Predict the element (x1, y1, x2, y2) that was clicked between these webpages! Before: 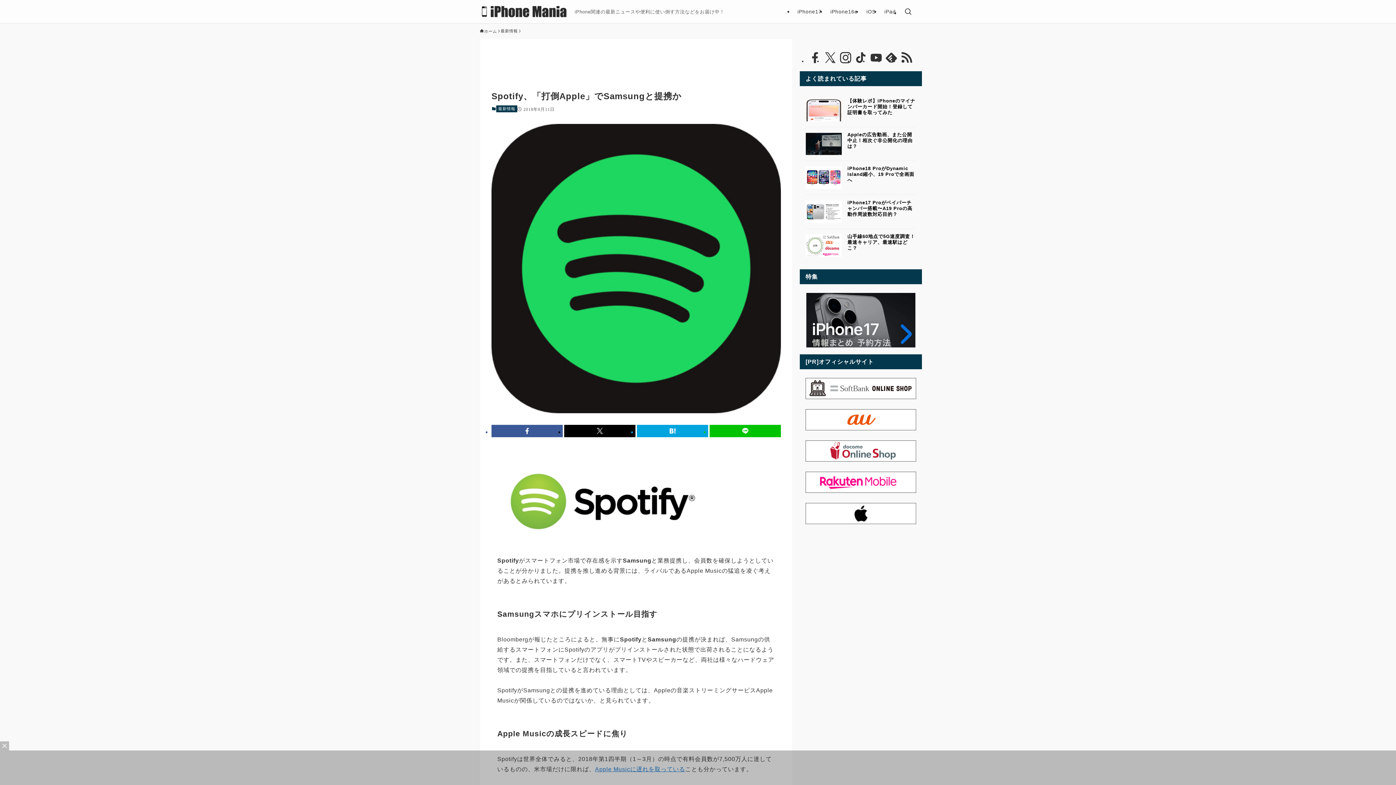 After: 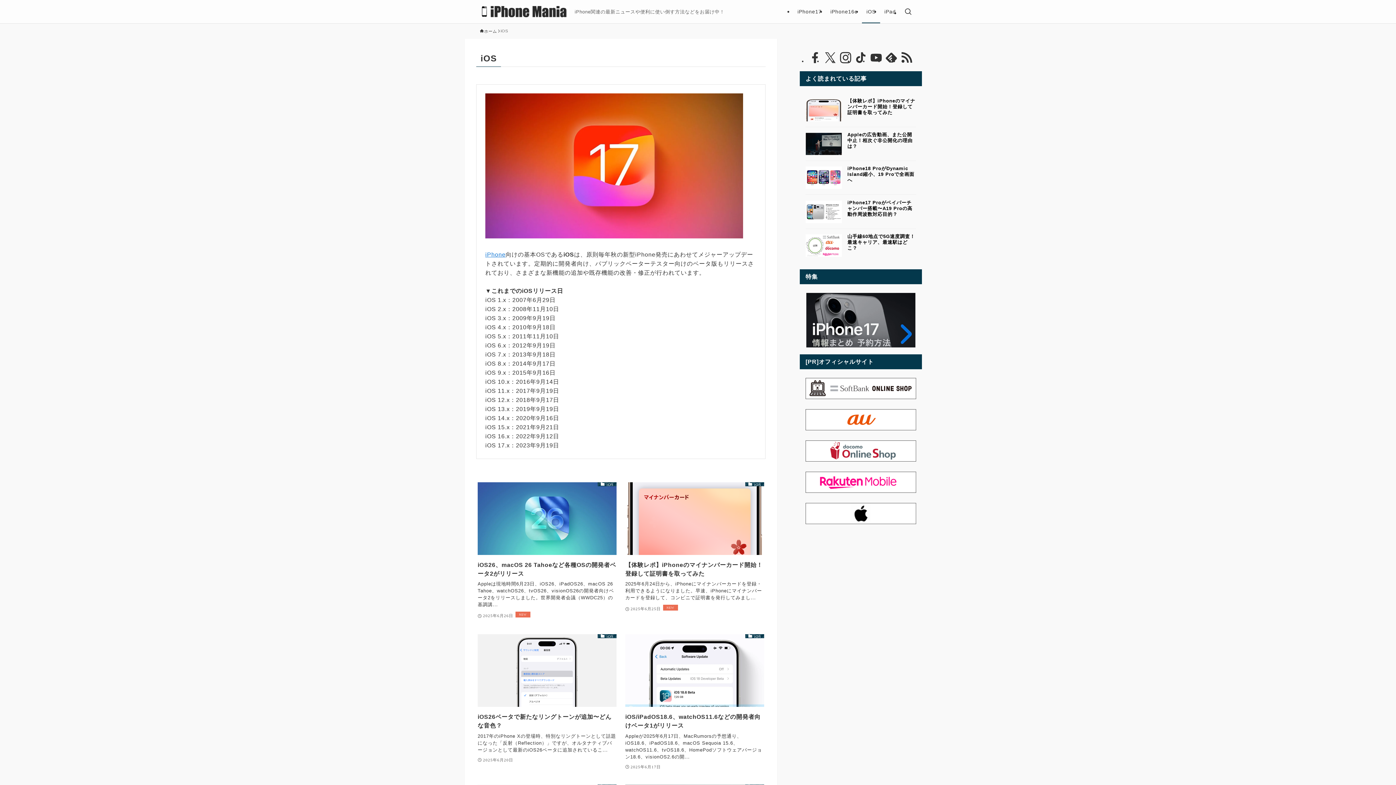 Action: label: iOS bbox: (862, 0, 880, 23)